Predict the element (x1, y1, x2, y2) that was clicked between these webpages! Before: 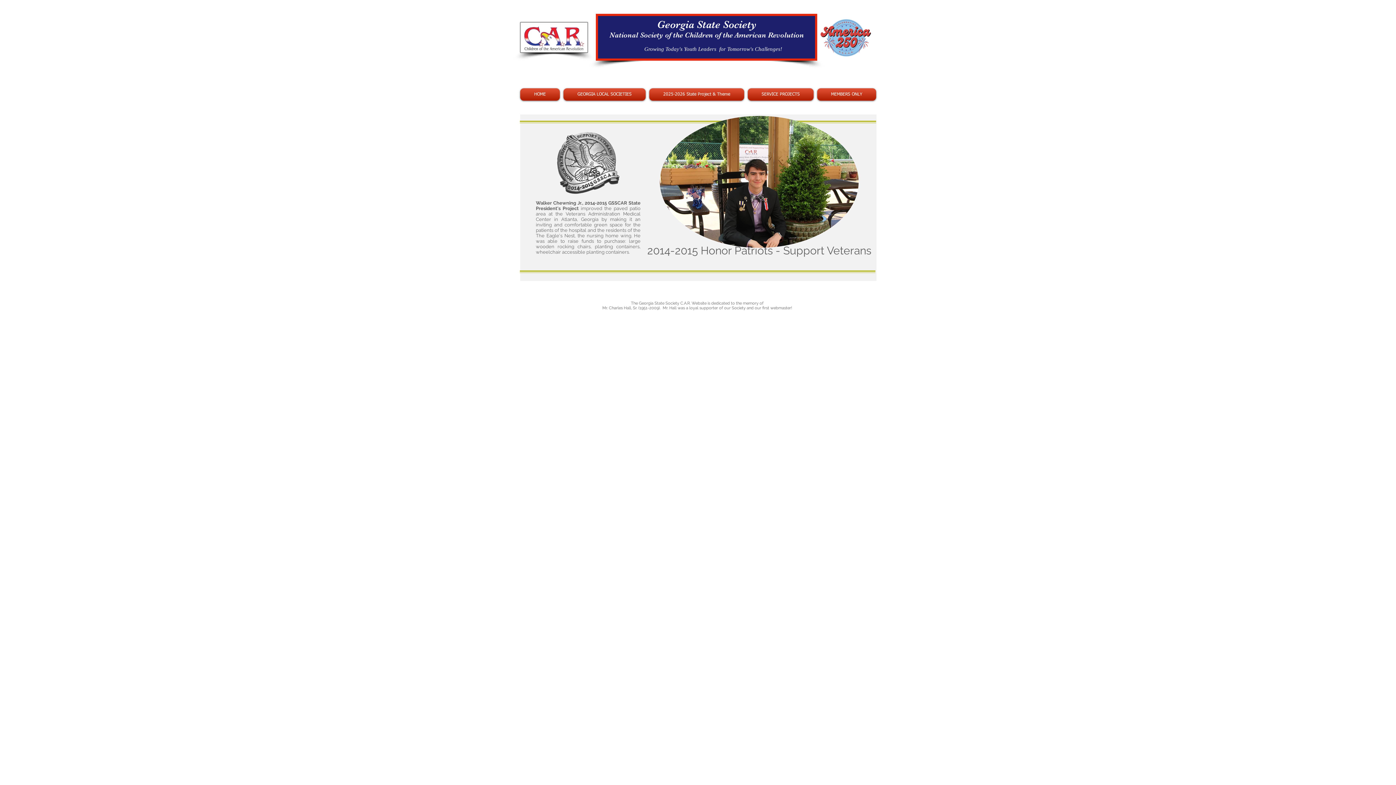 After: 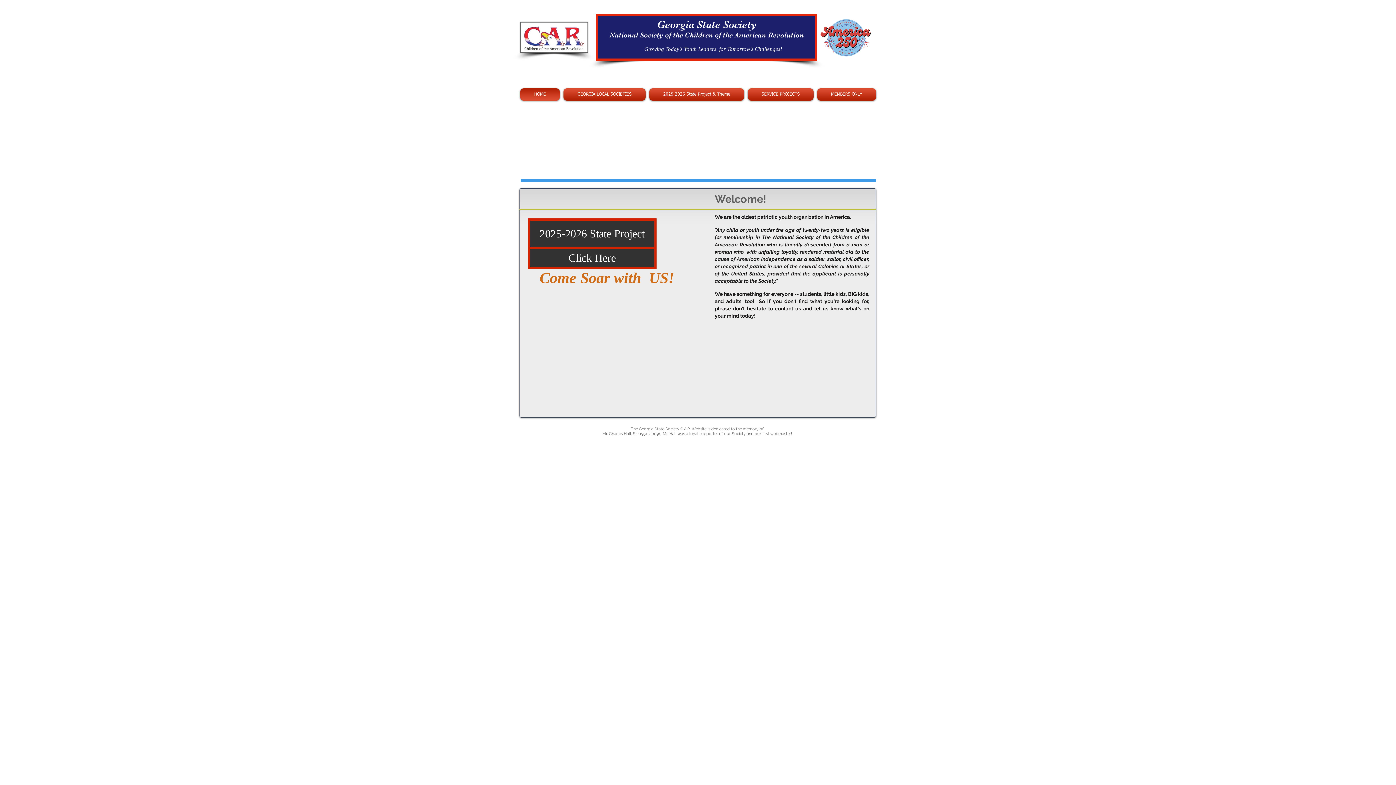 Action: label: HOME bbox: (520, 88, 561, 100)